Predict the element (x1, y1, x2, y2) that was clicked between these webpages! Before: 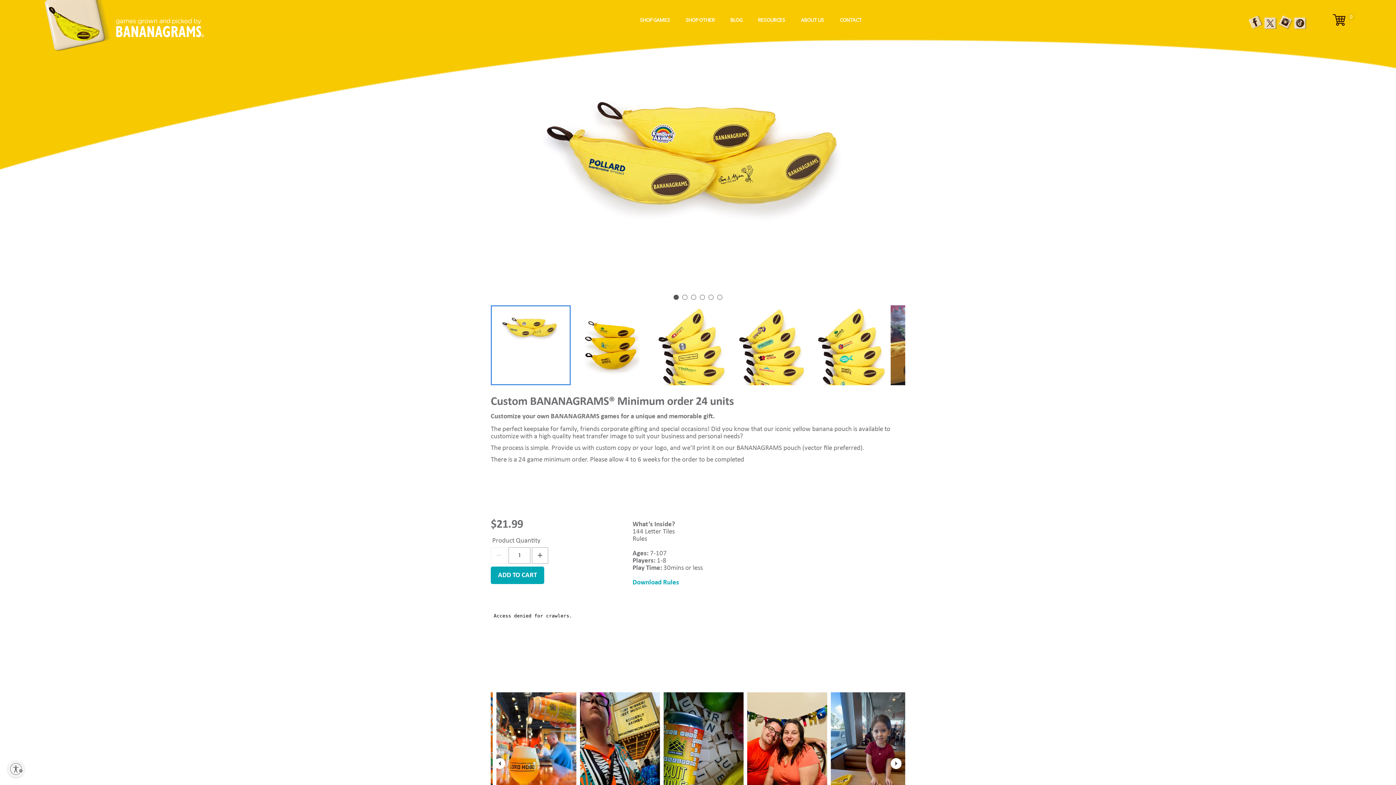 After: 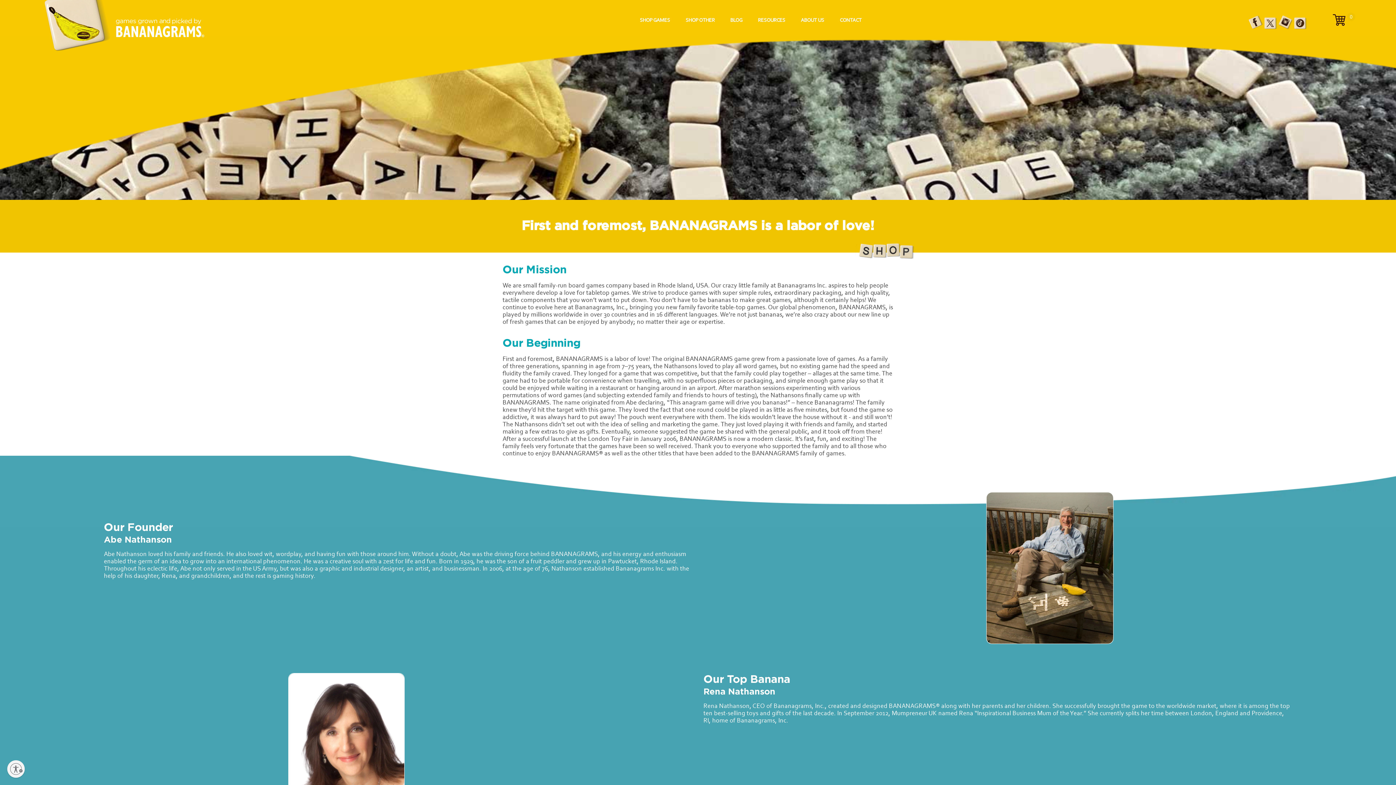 Action: label: ABOUT US bbox: (801, 11, 824, 32)